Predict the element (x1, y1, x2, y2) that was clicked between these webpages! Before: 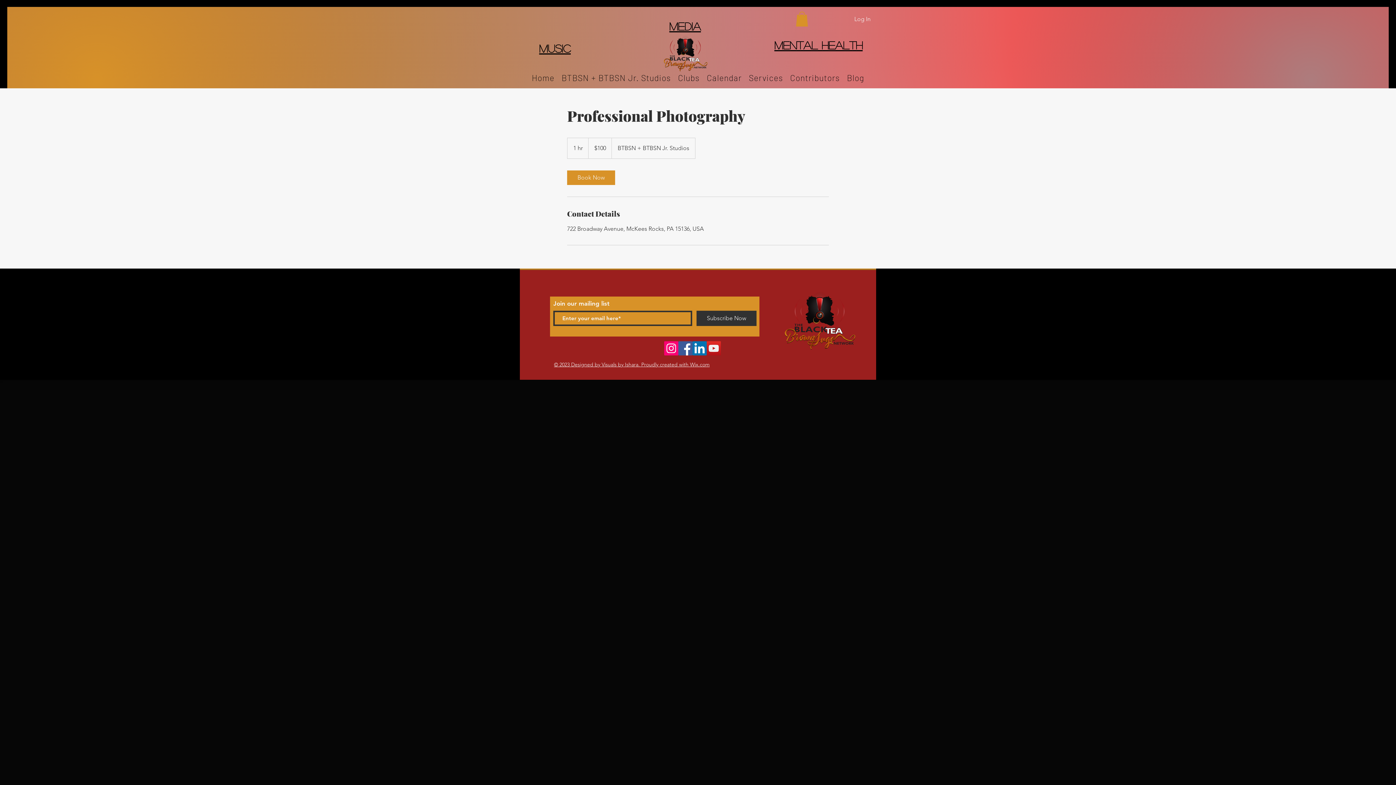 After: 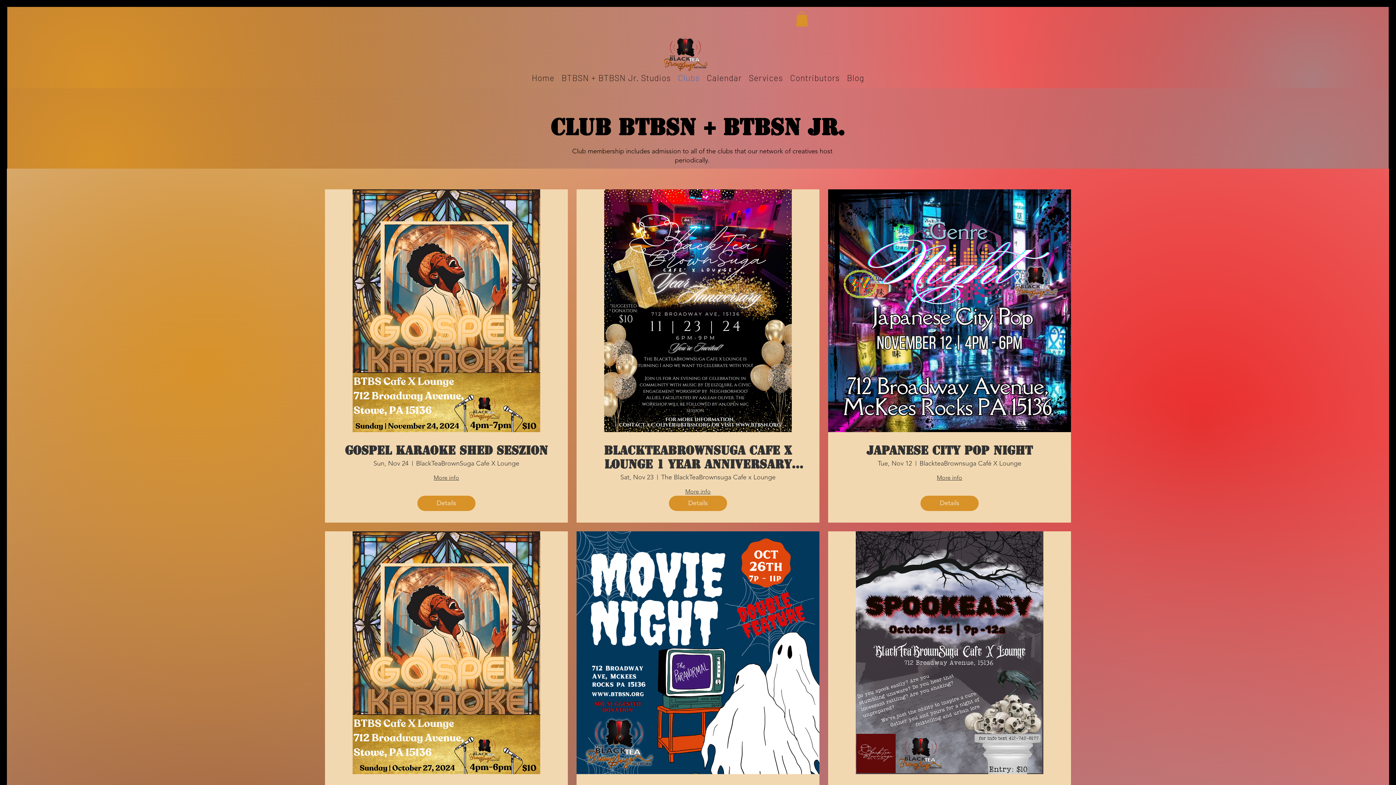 Action: bbox: (674, 68, 703, 86) label: Clubs